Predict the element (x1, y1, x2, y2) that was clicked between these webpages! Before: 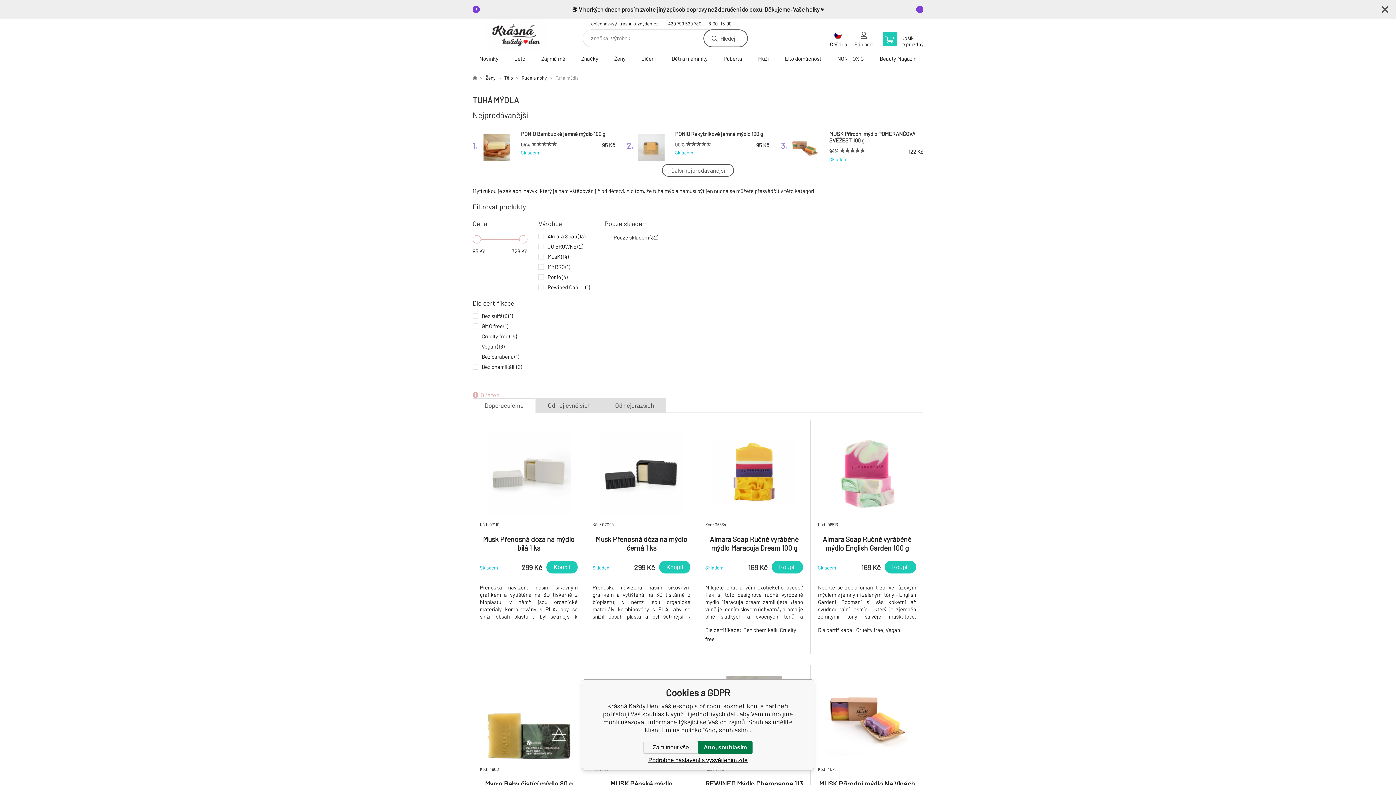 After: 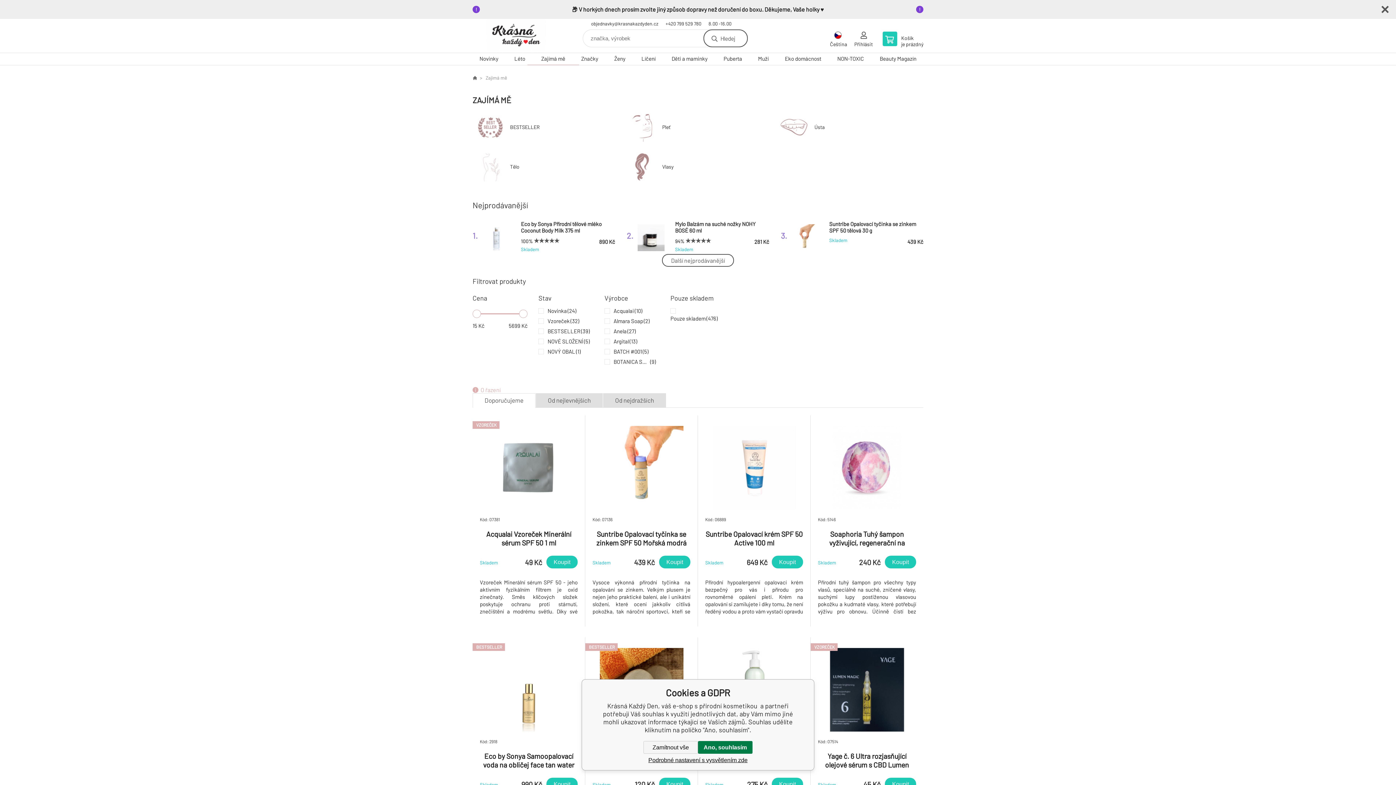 Action: label: Zajímá mě bbox: (534, 53, 572, 65)